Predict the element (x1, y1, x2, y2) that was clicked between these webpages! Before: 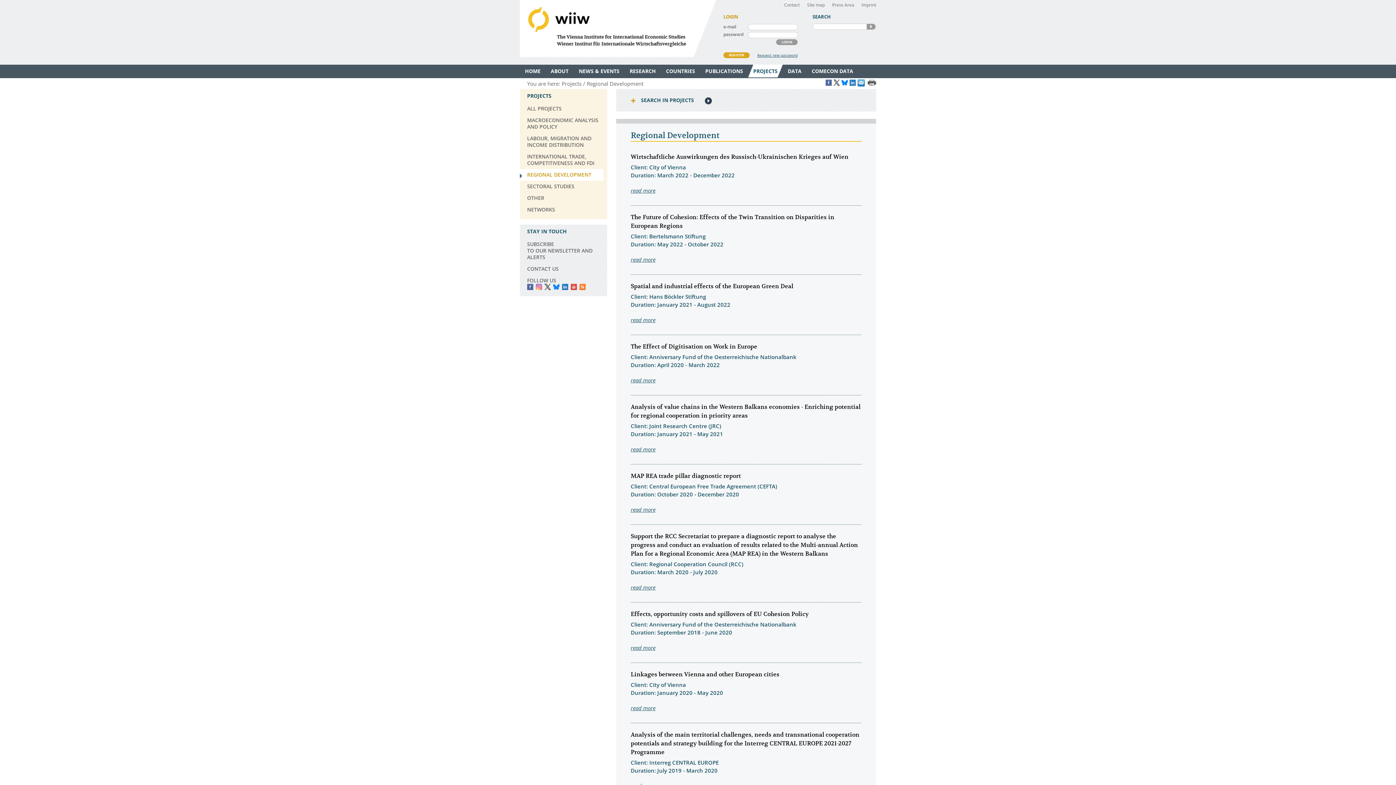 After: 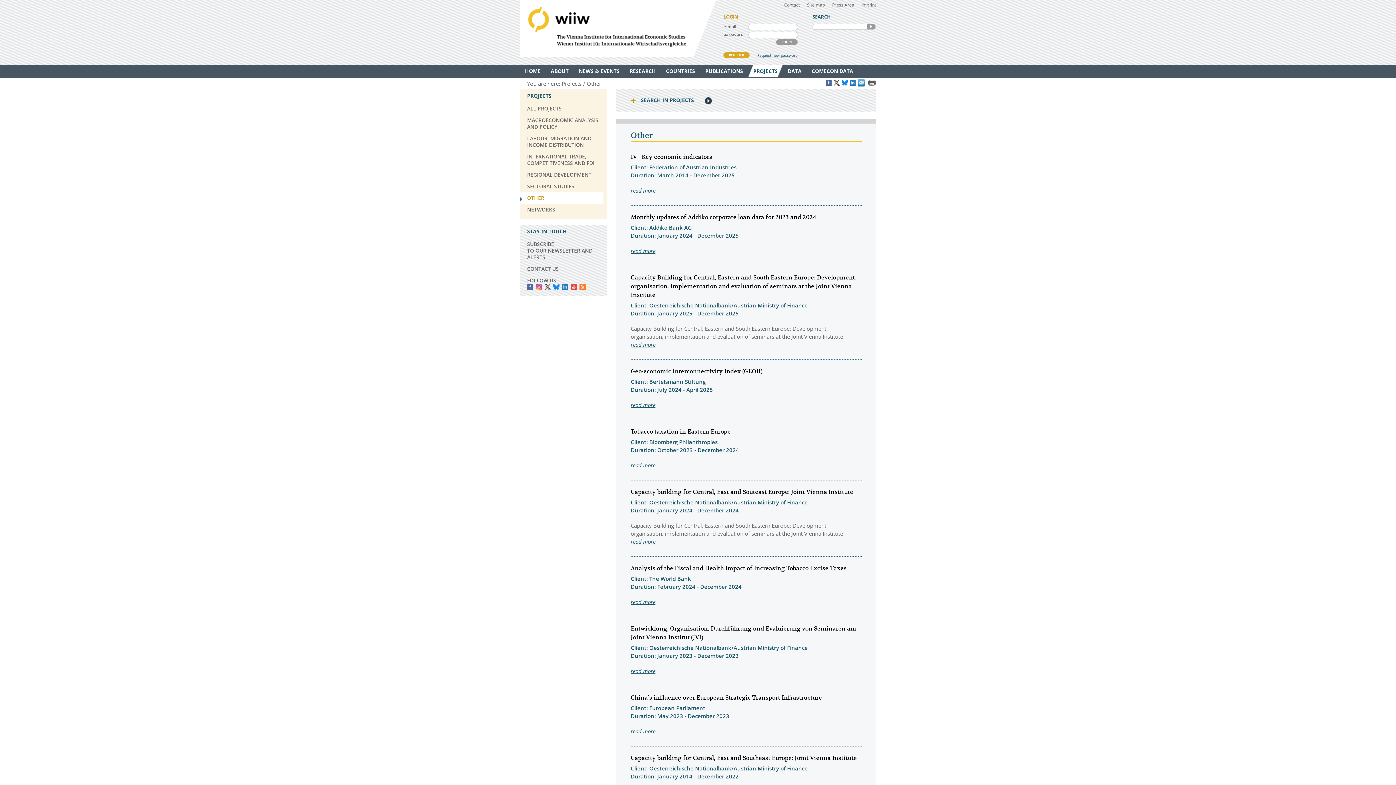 Action: label: OTHER bbox: (527, 194, 544, 201)